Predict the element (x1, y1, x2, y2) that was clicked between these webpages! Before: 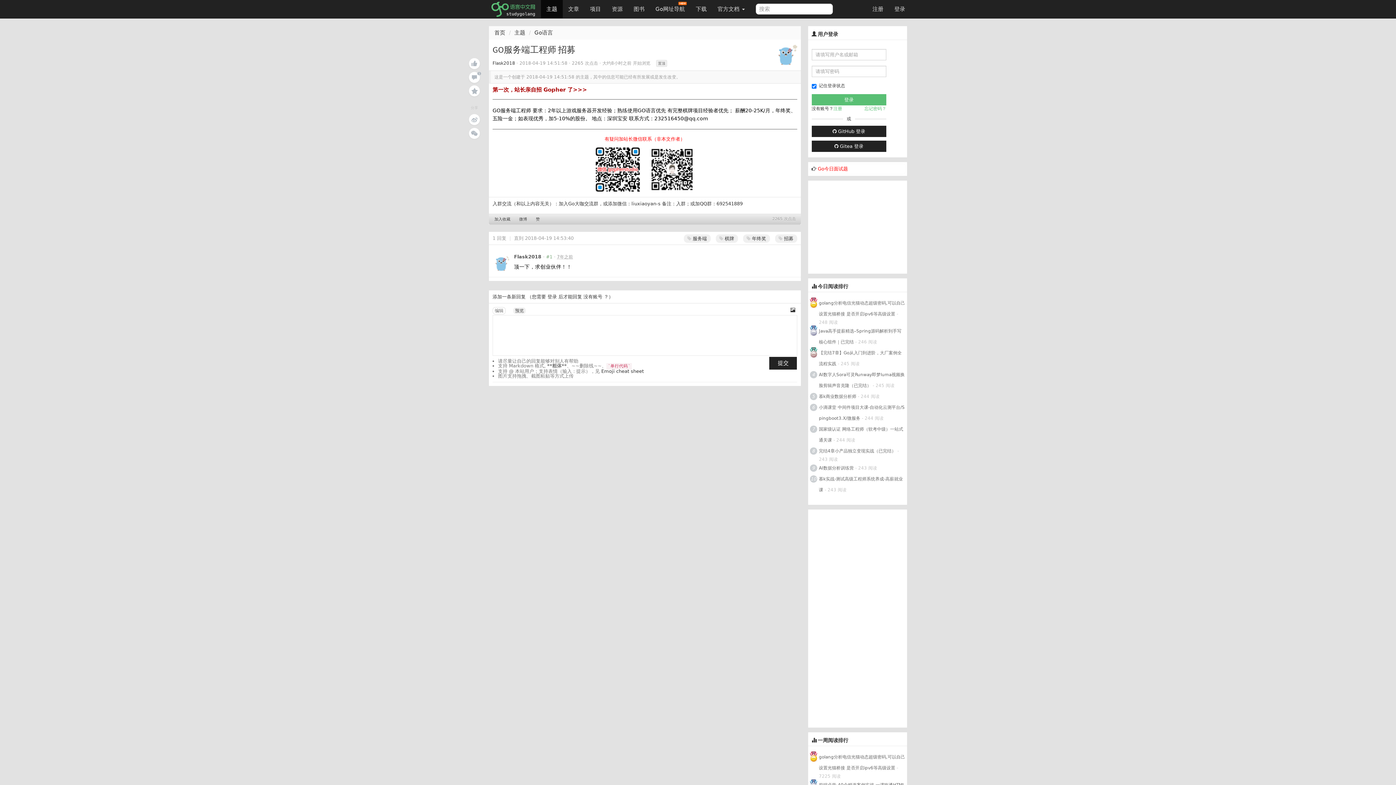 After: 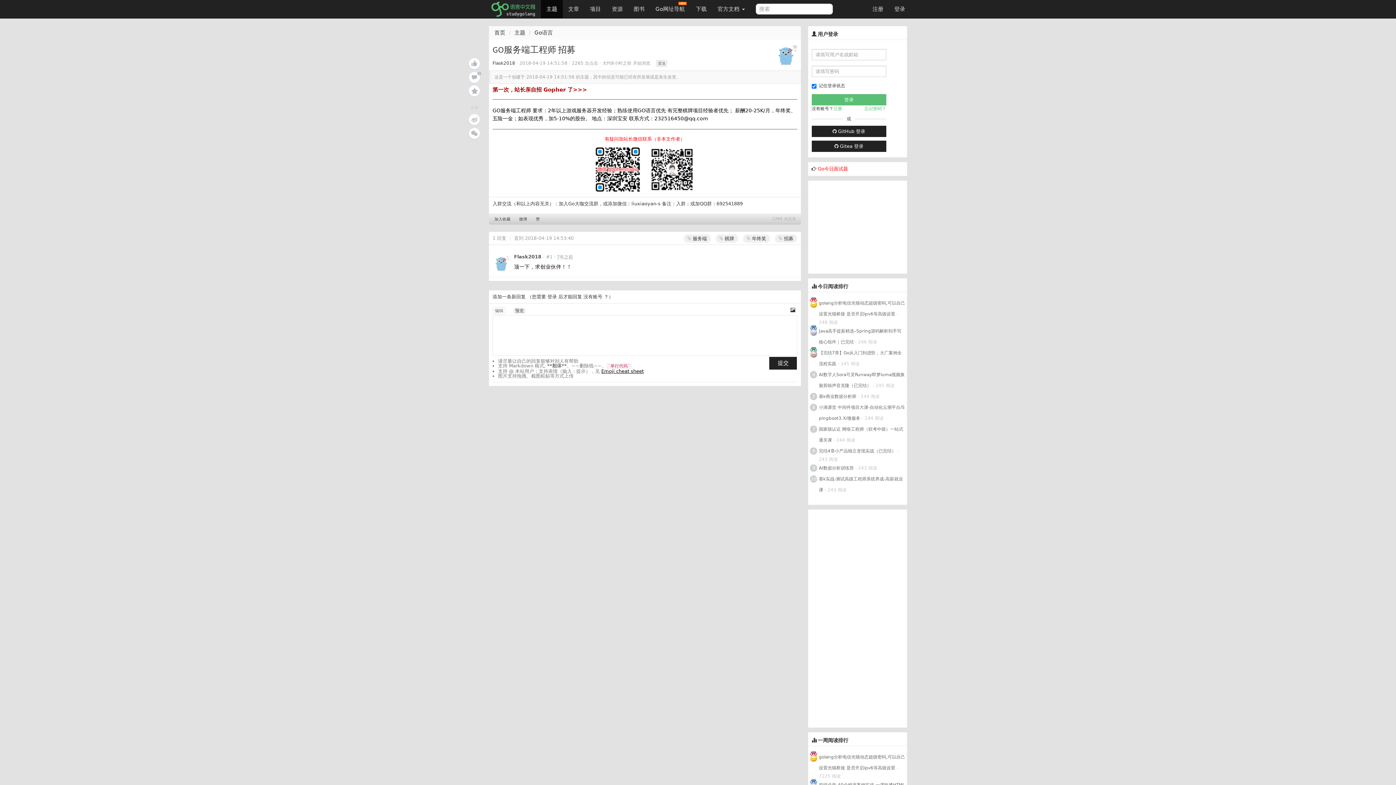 Action: bbox: (601, 368, 644, 374) label: Emoji cheat sheet